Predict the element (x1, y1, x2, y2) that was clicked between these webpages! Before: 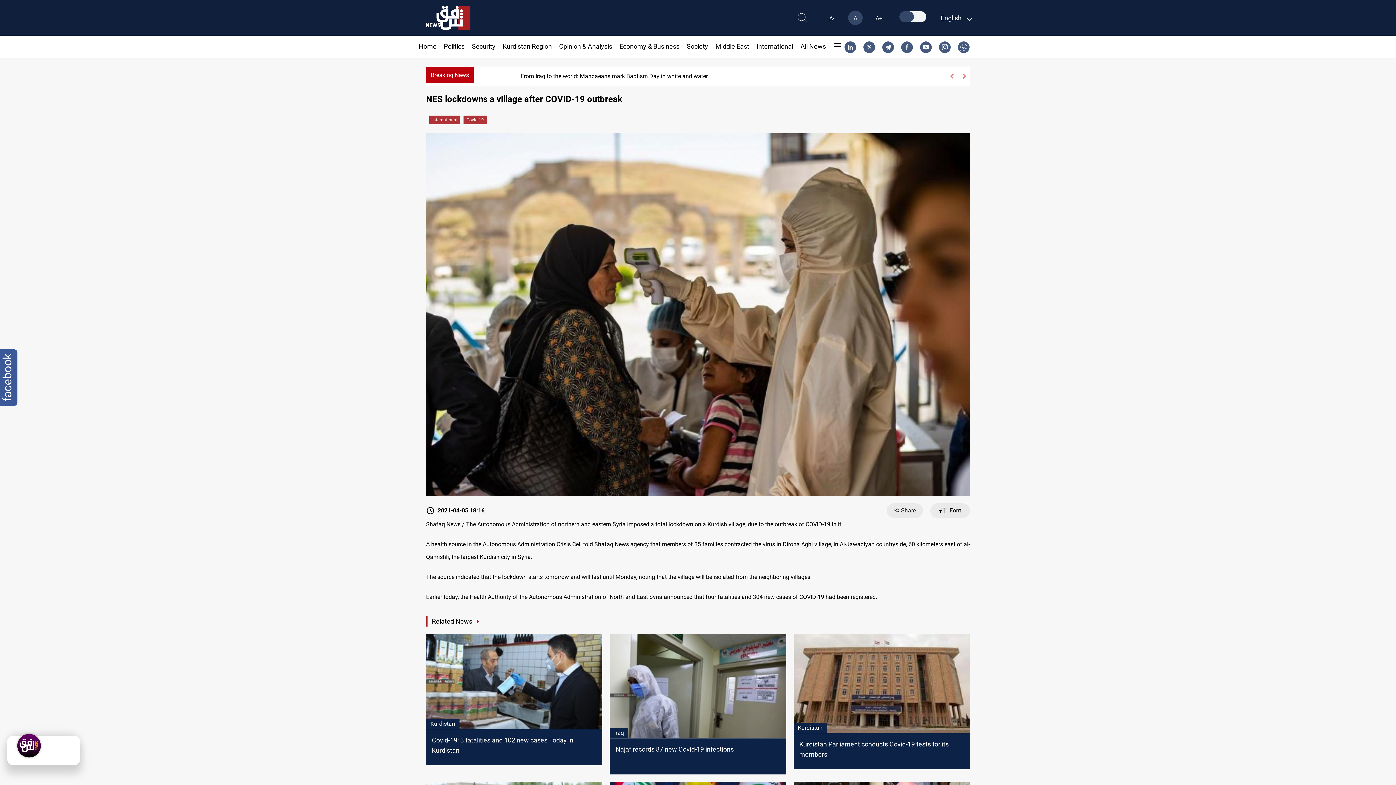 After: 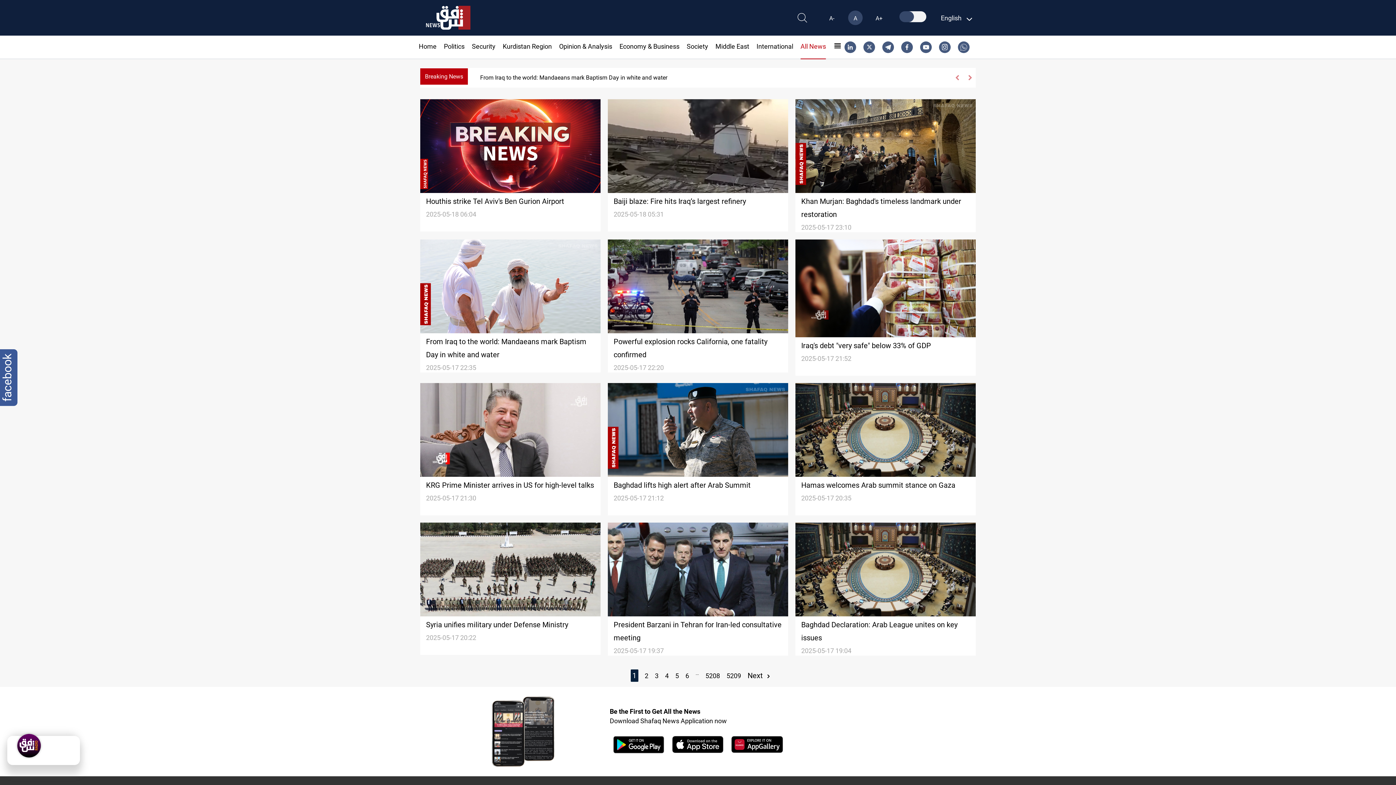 Action: label: All News bbox: (800, 42, 826, 50)